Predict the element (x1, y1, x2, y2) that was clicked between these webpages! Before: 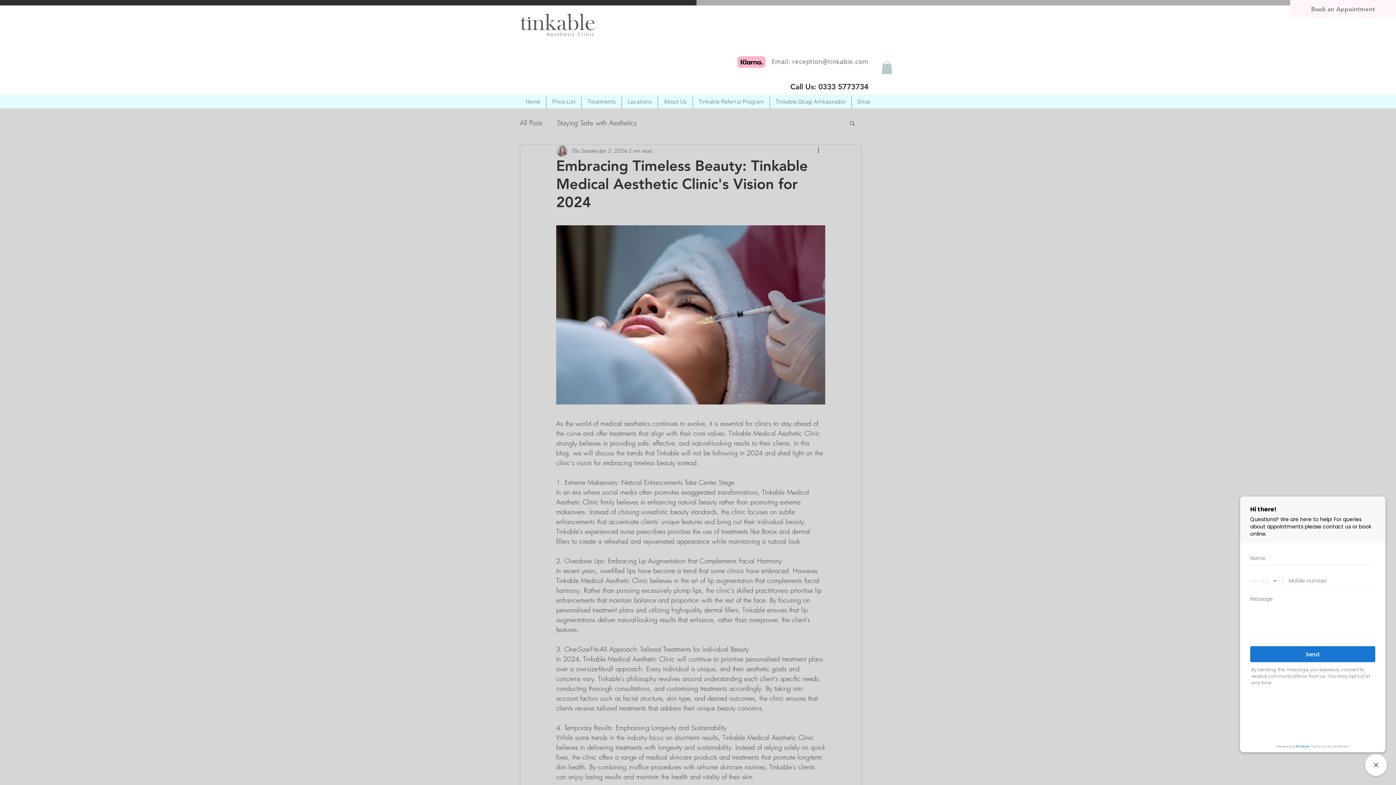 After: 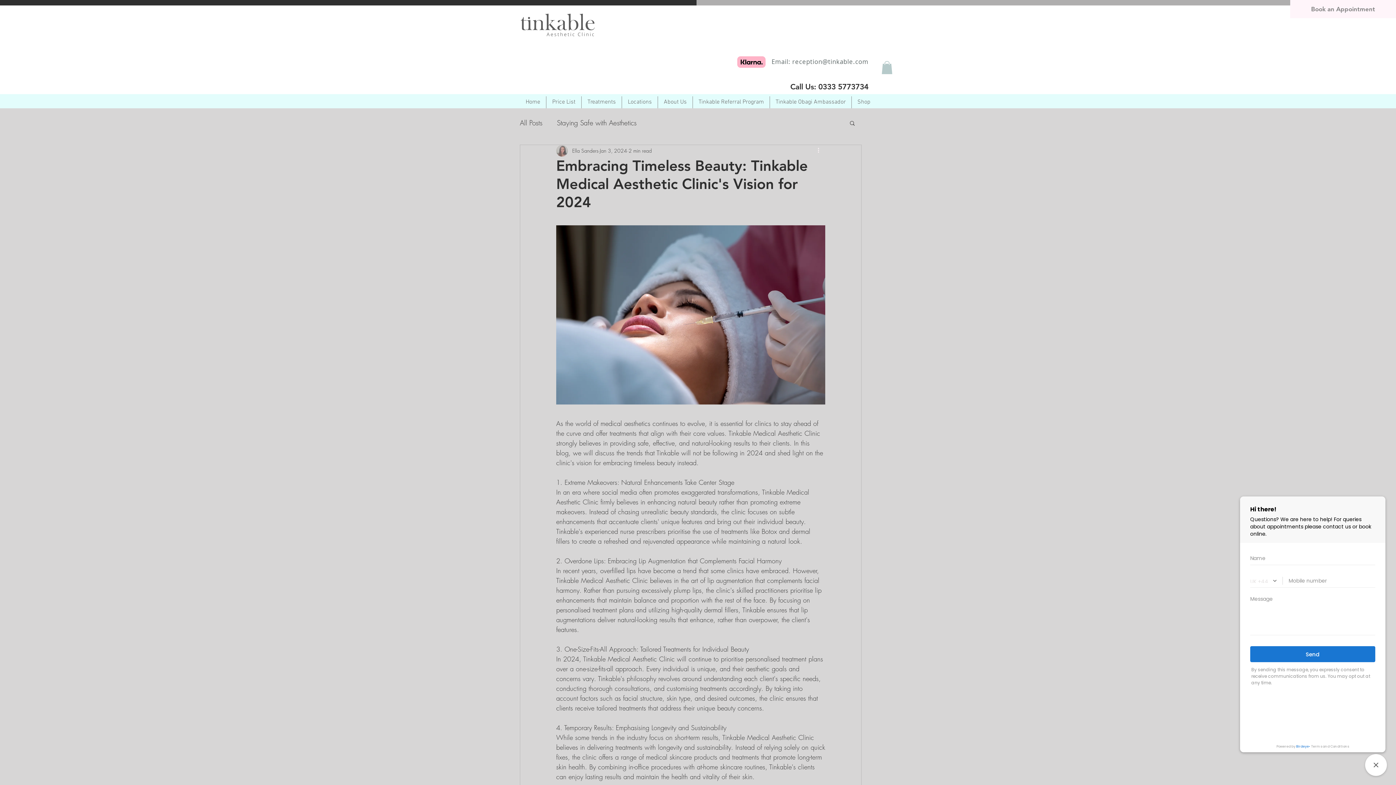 Action: bbox: (816, 146, 825, 155) label: More actions